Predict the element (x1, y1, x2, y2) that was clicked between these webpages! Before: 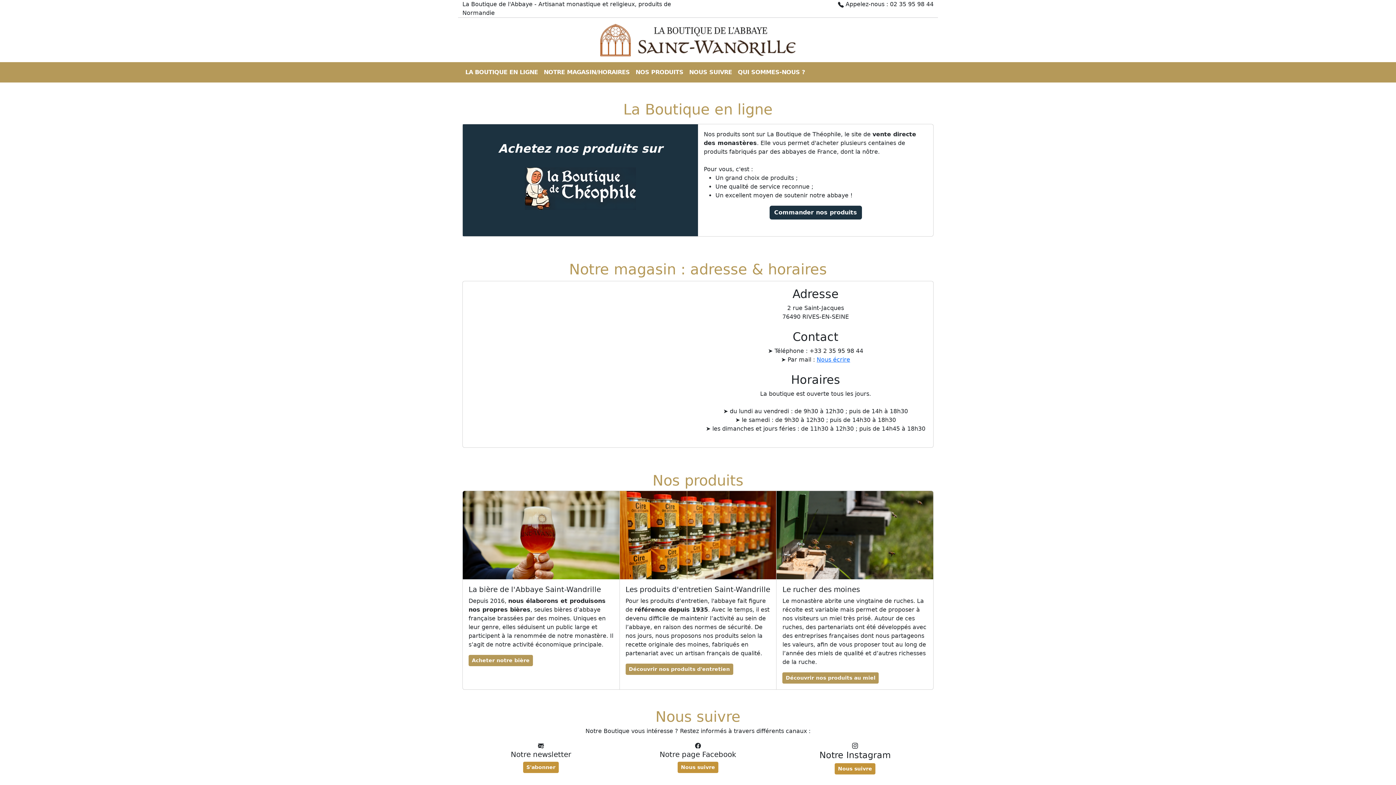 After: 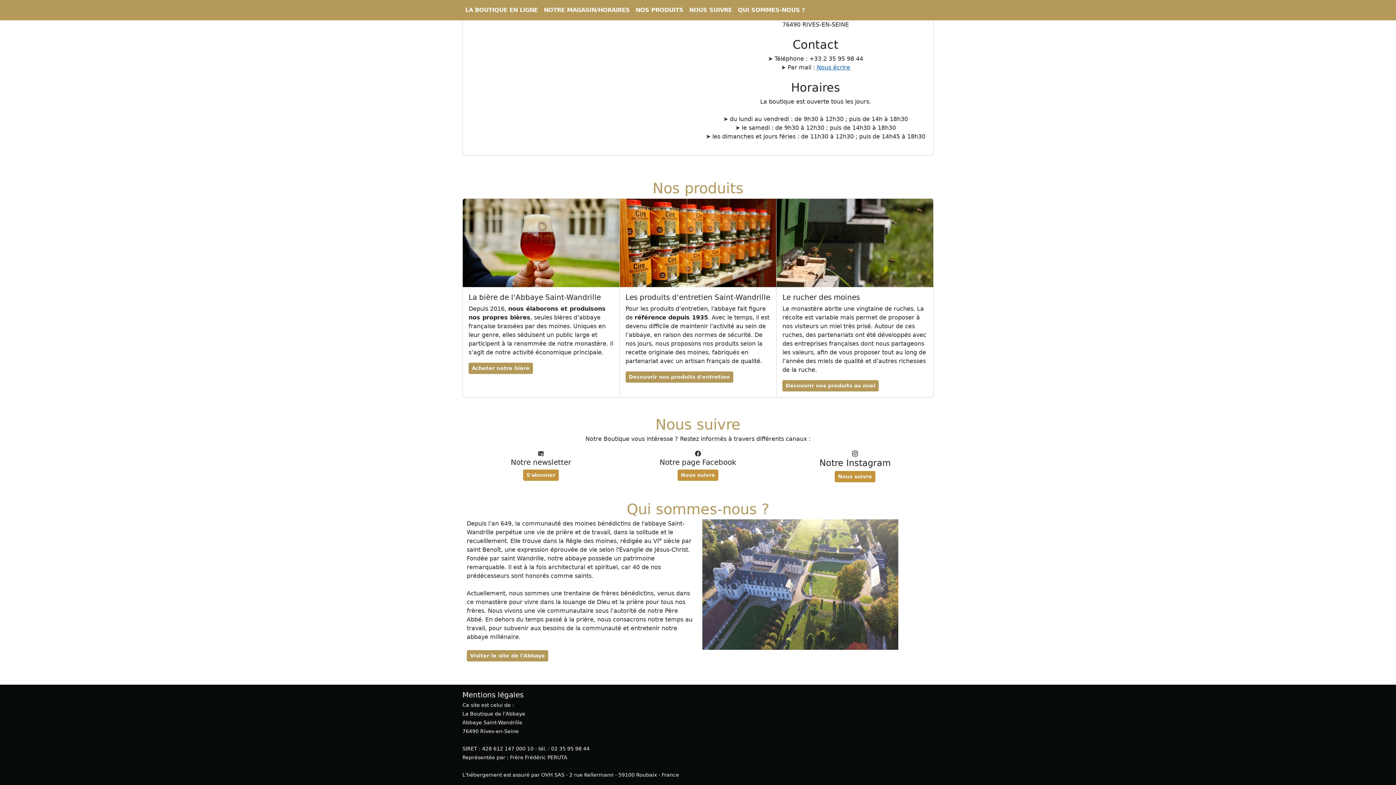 Action: label: QUI SOMMES-NOUS ? bbox: (735, 65, 808, 79)